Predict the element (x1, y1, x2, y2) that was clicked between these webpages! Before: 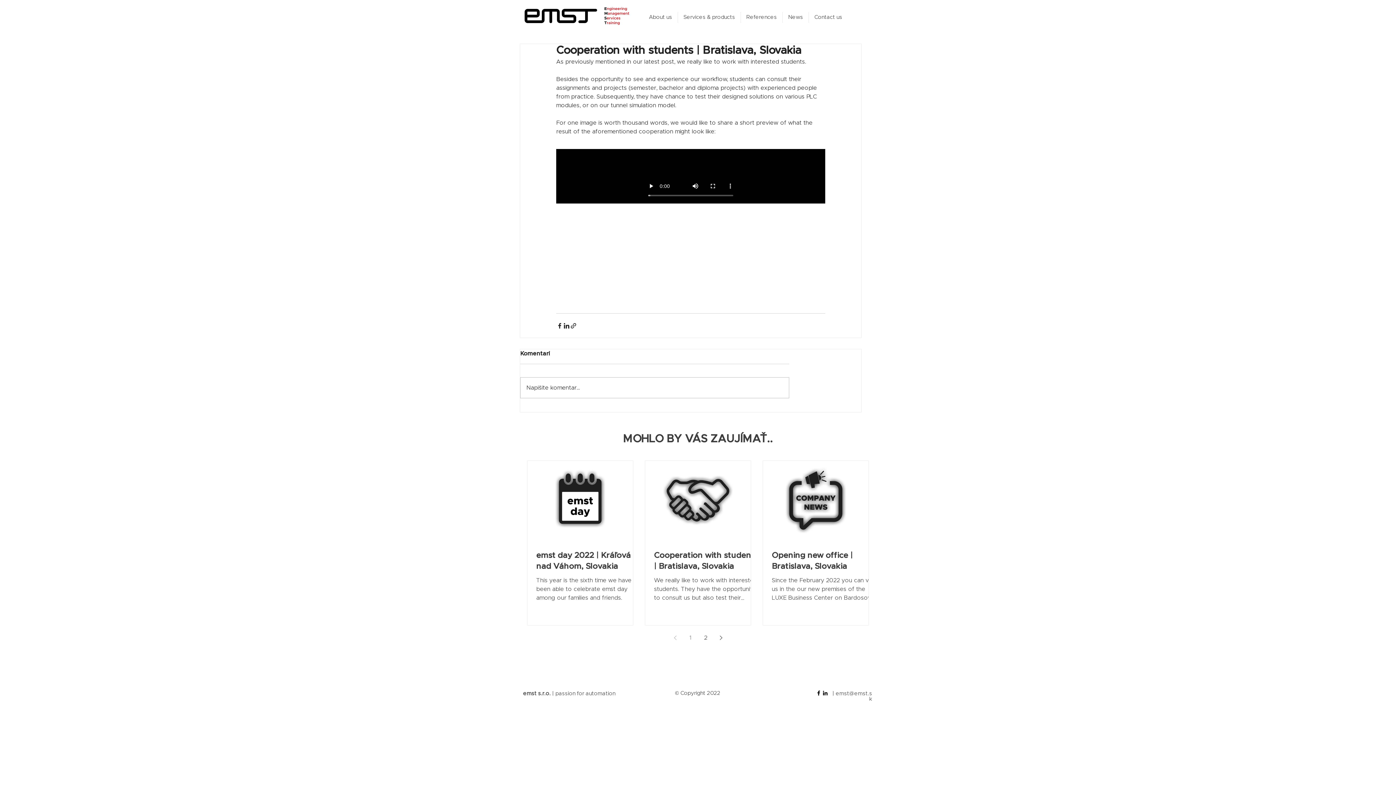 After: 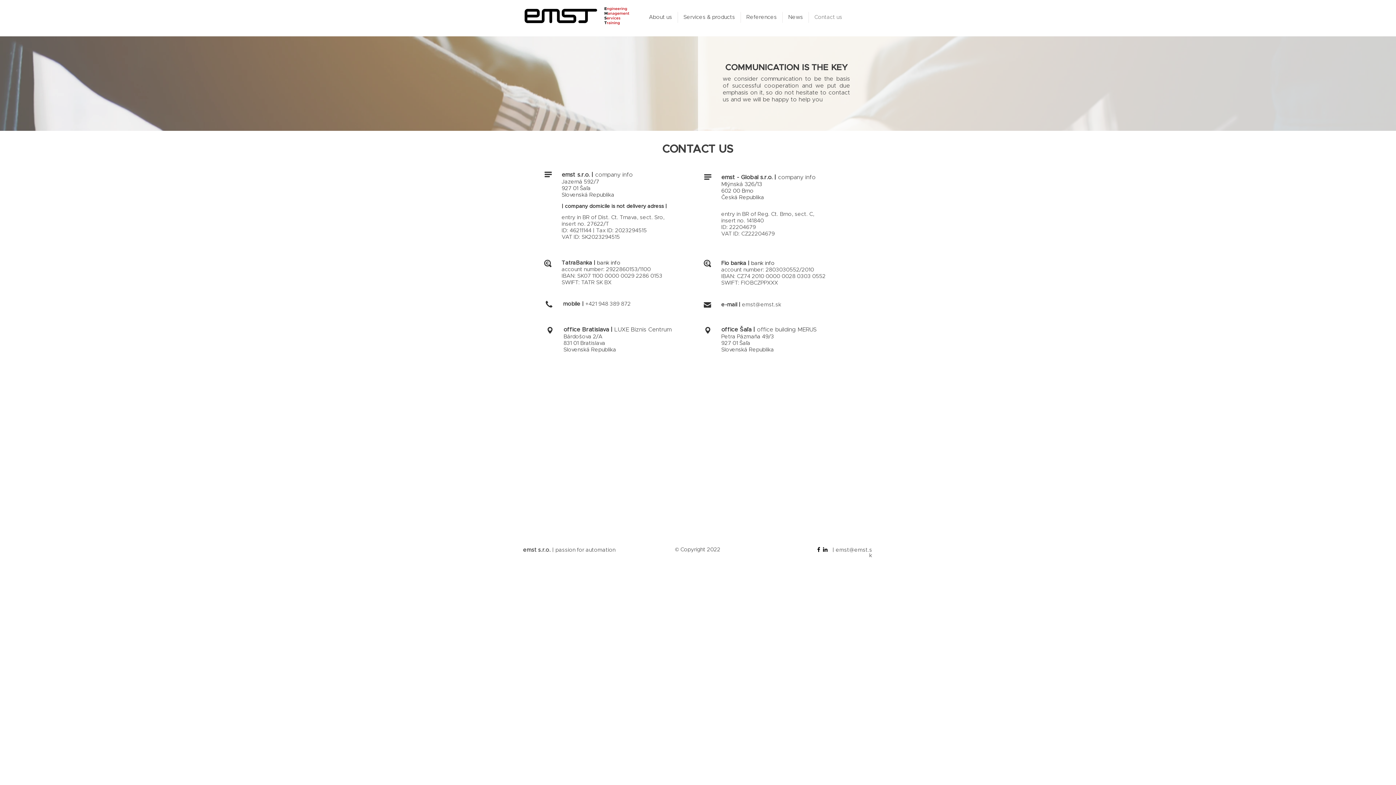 Action: bbox: (809, 12, 848, 22) label: Contact us